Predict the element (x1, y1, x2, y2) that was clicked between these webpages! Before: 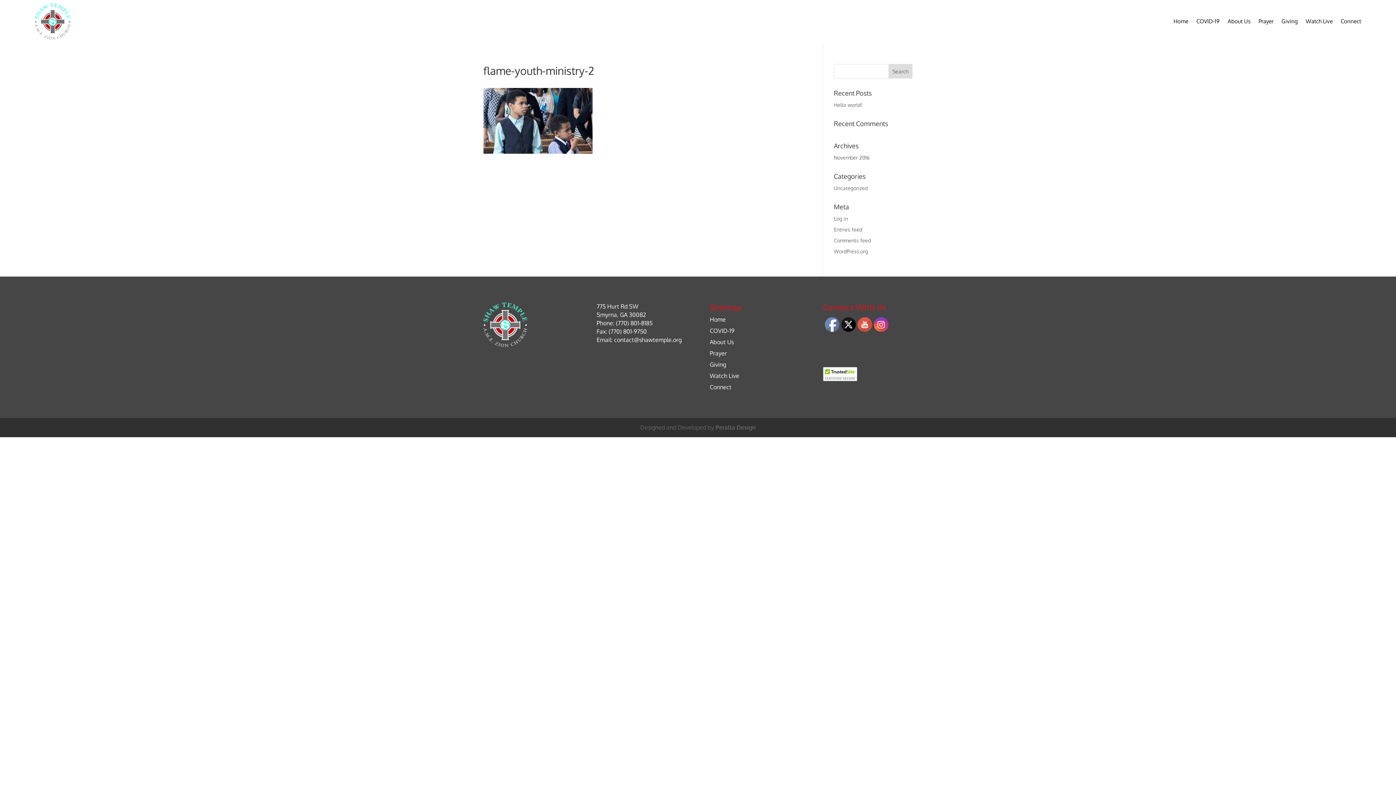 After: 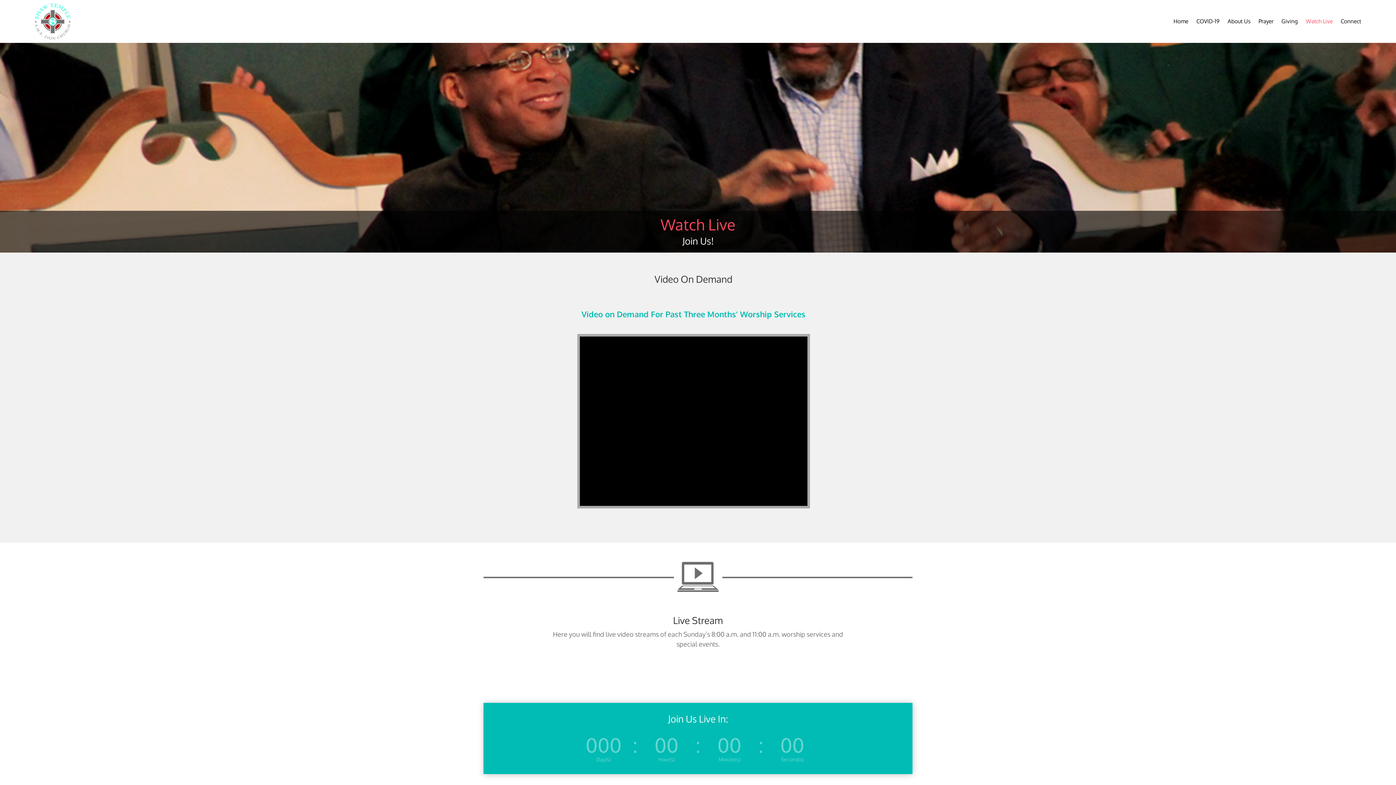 Action: label: Watch Live bbox: (709, 372, 739, 379)